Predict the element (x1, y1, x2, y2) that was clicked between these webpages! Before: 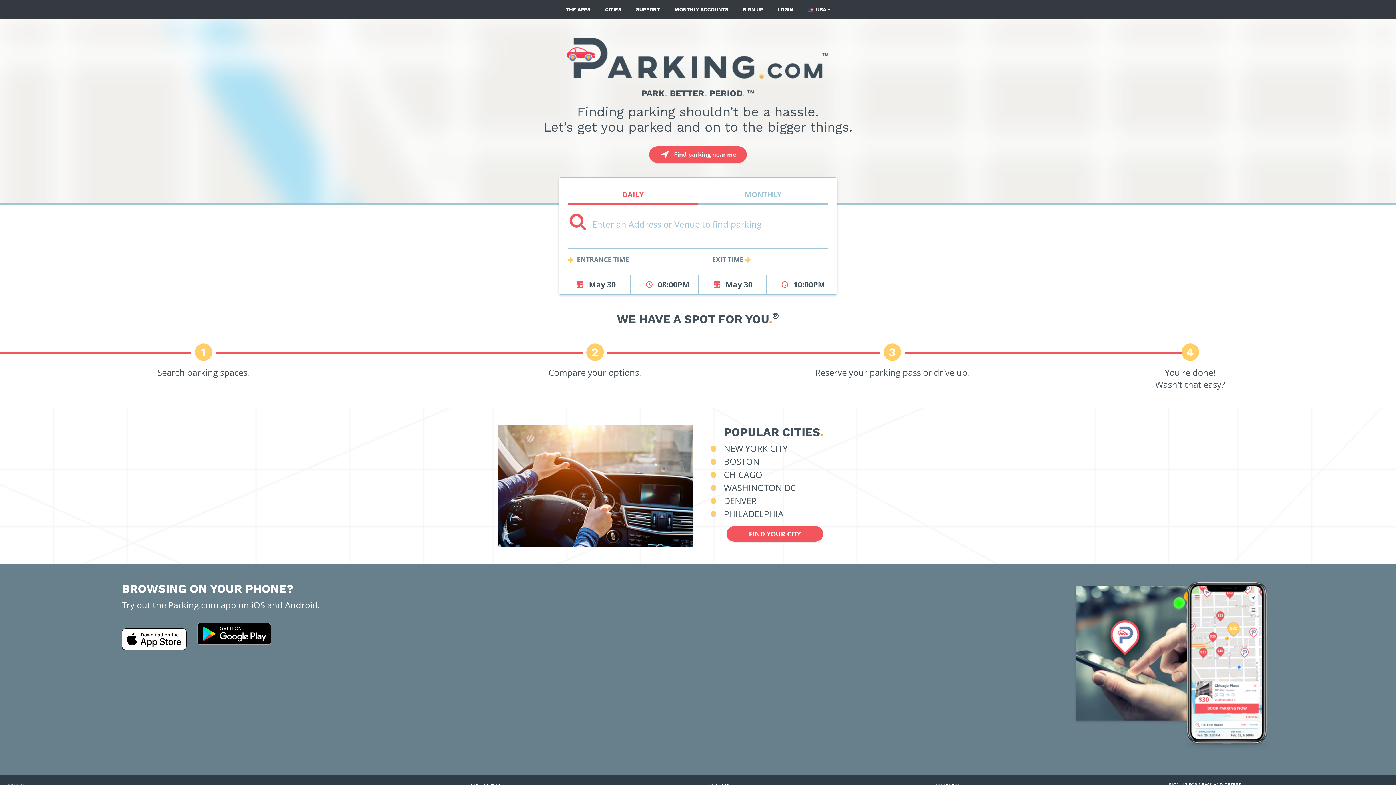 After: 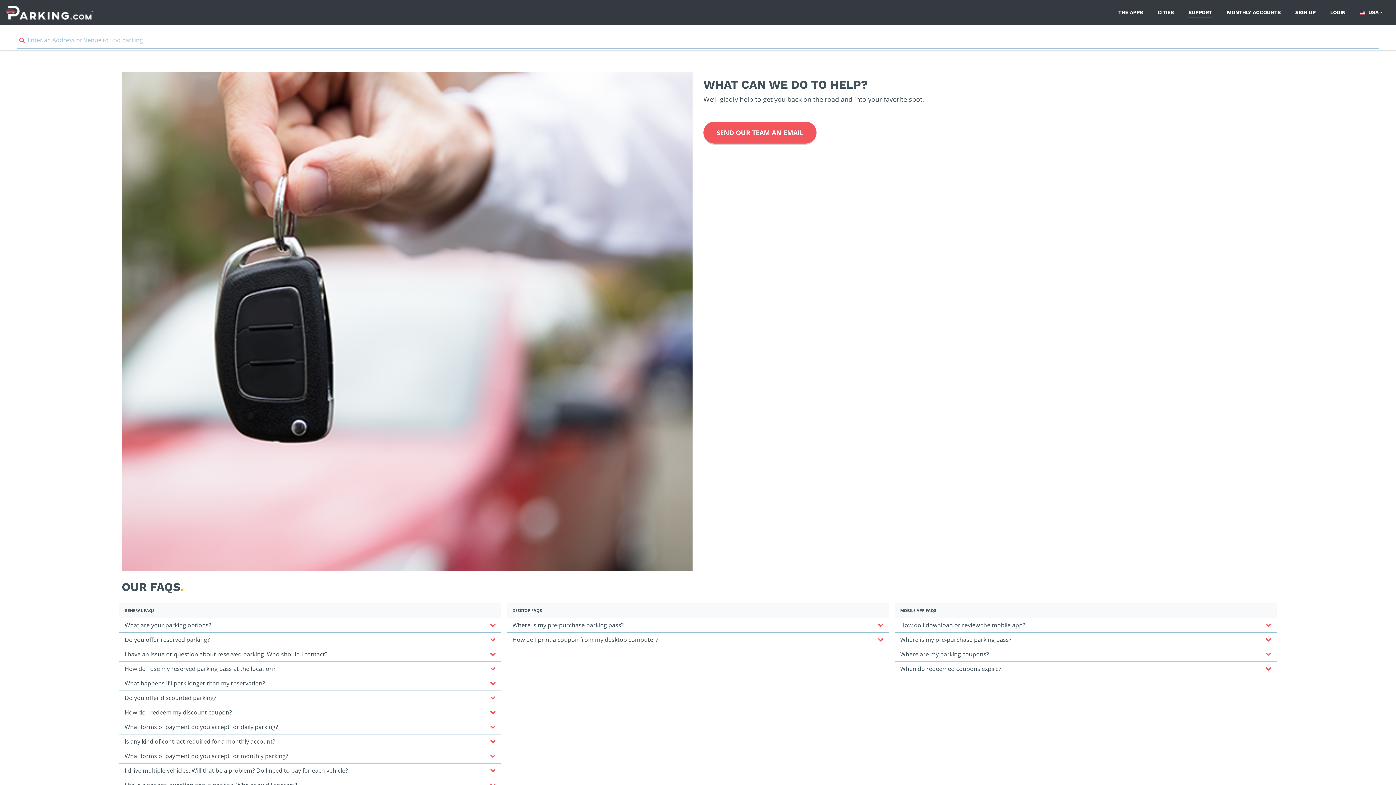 Action: label: SUPPORT bbox: (636, 4, 660, 14)